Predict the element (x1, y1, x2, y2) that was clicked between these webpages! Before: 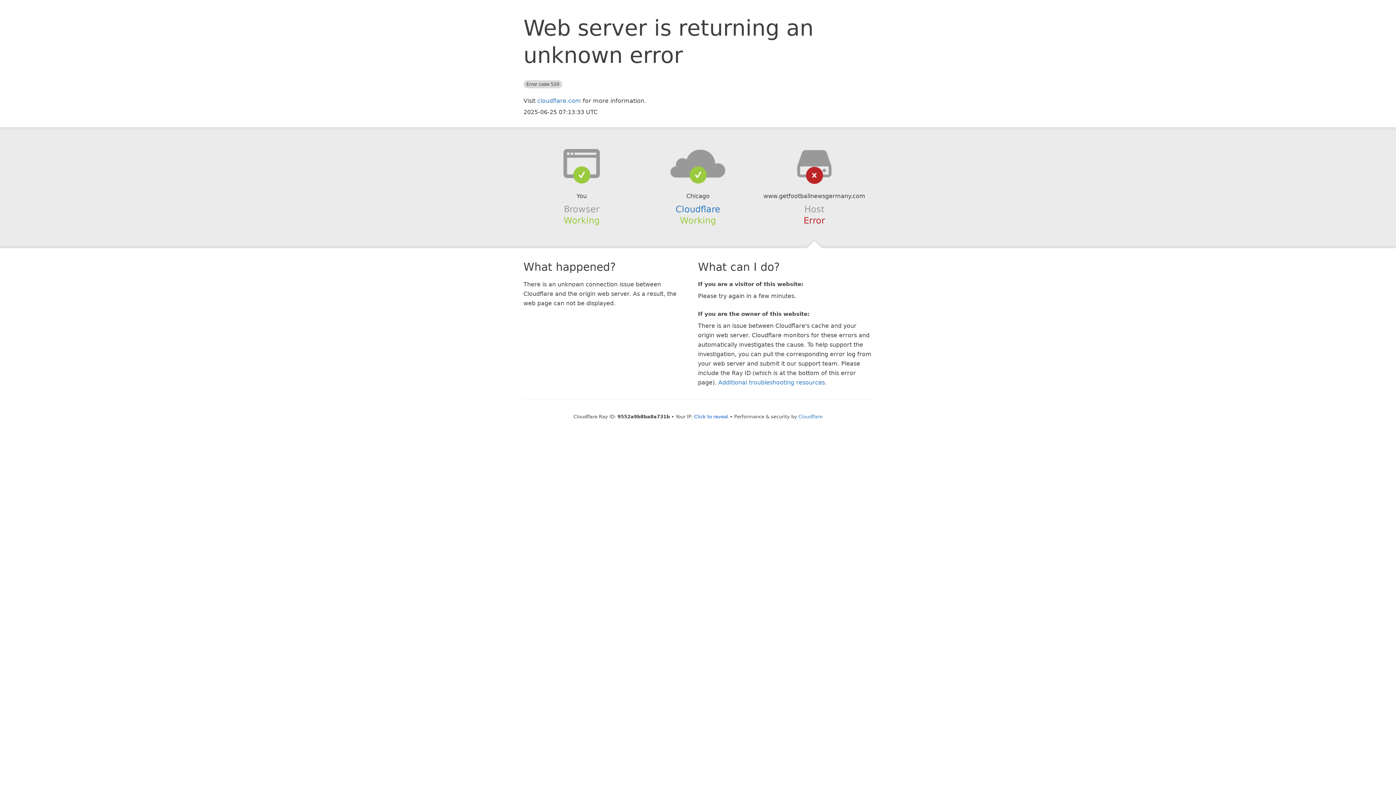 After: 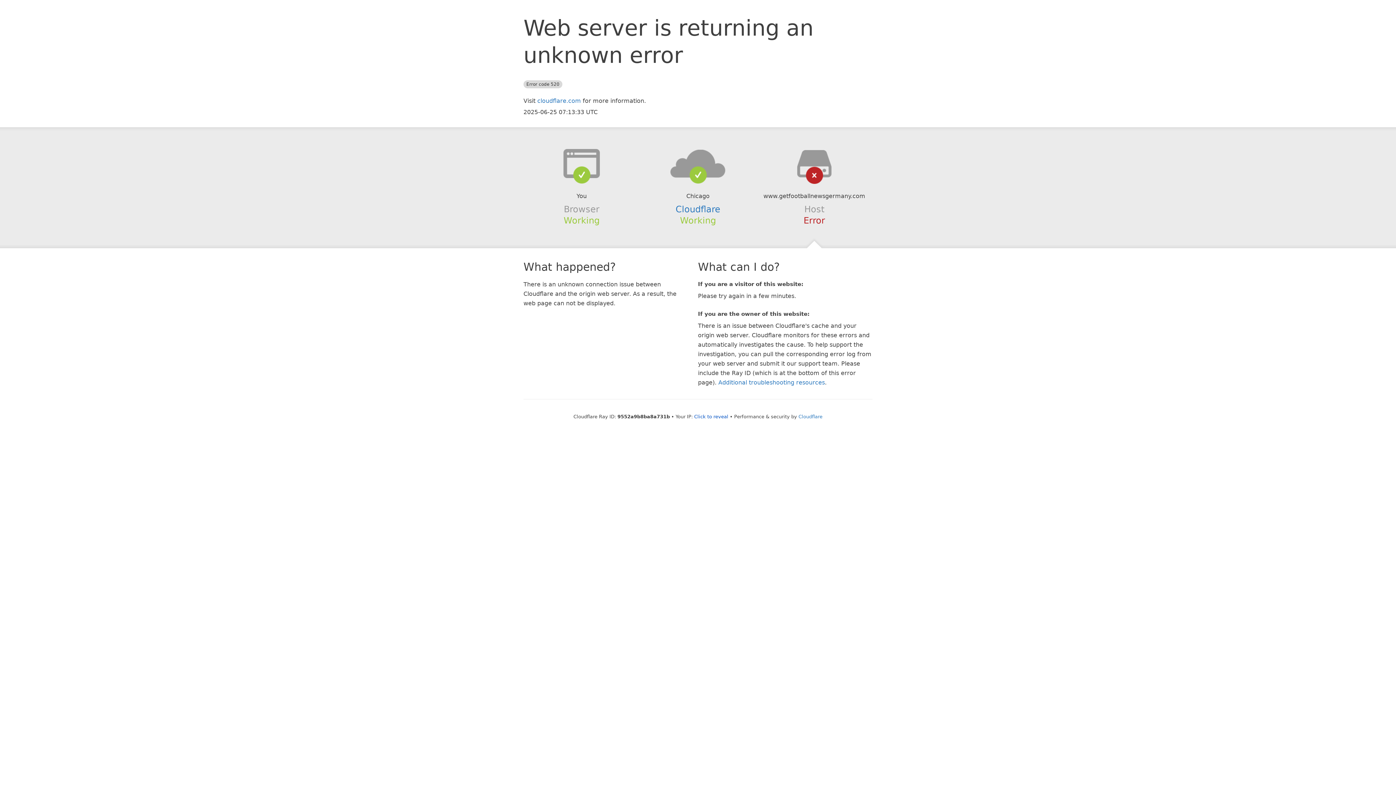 Action: bbox: (639, 148, 756, 178)